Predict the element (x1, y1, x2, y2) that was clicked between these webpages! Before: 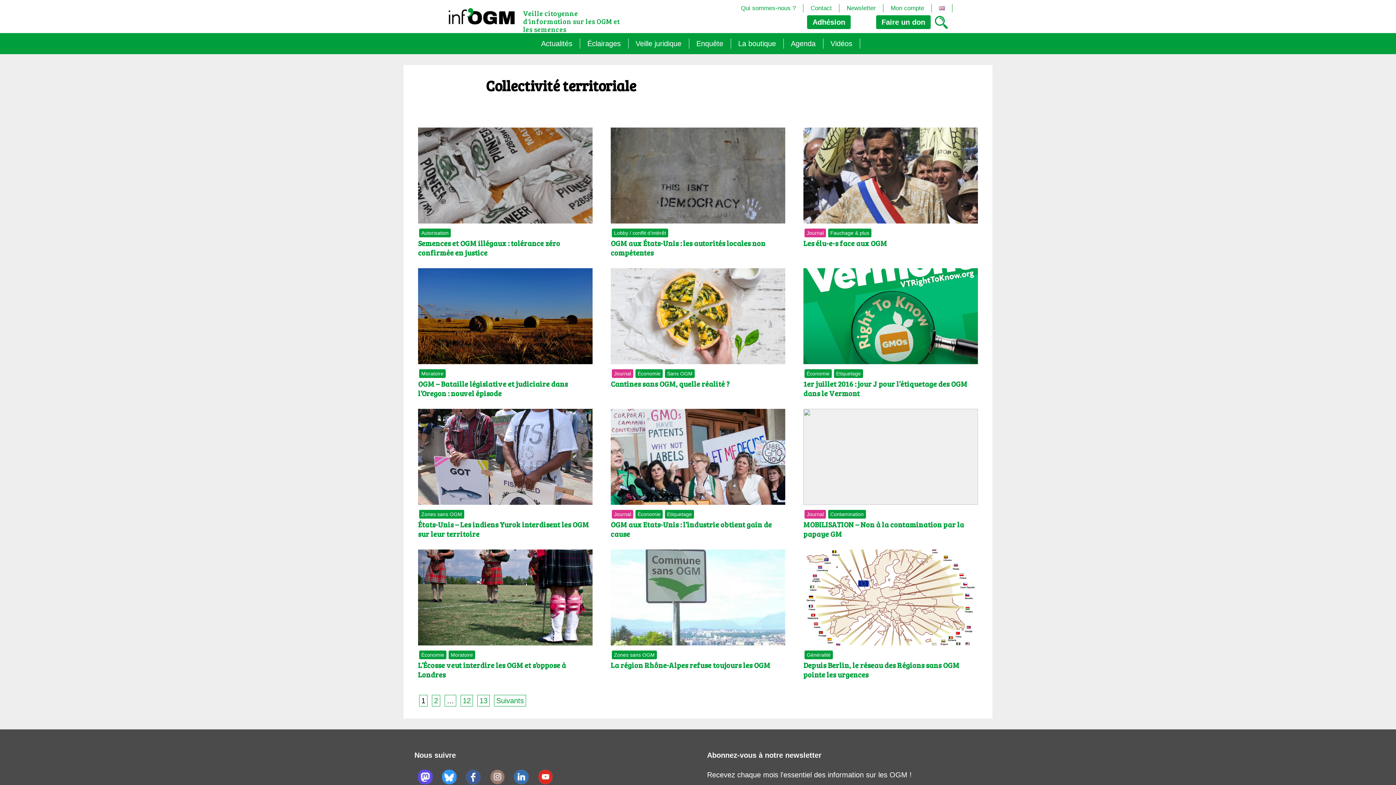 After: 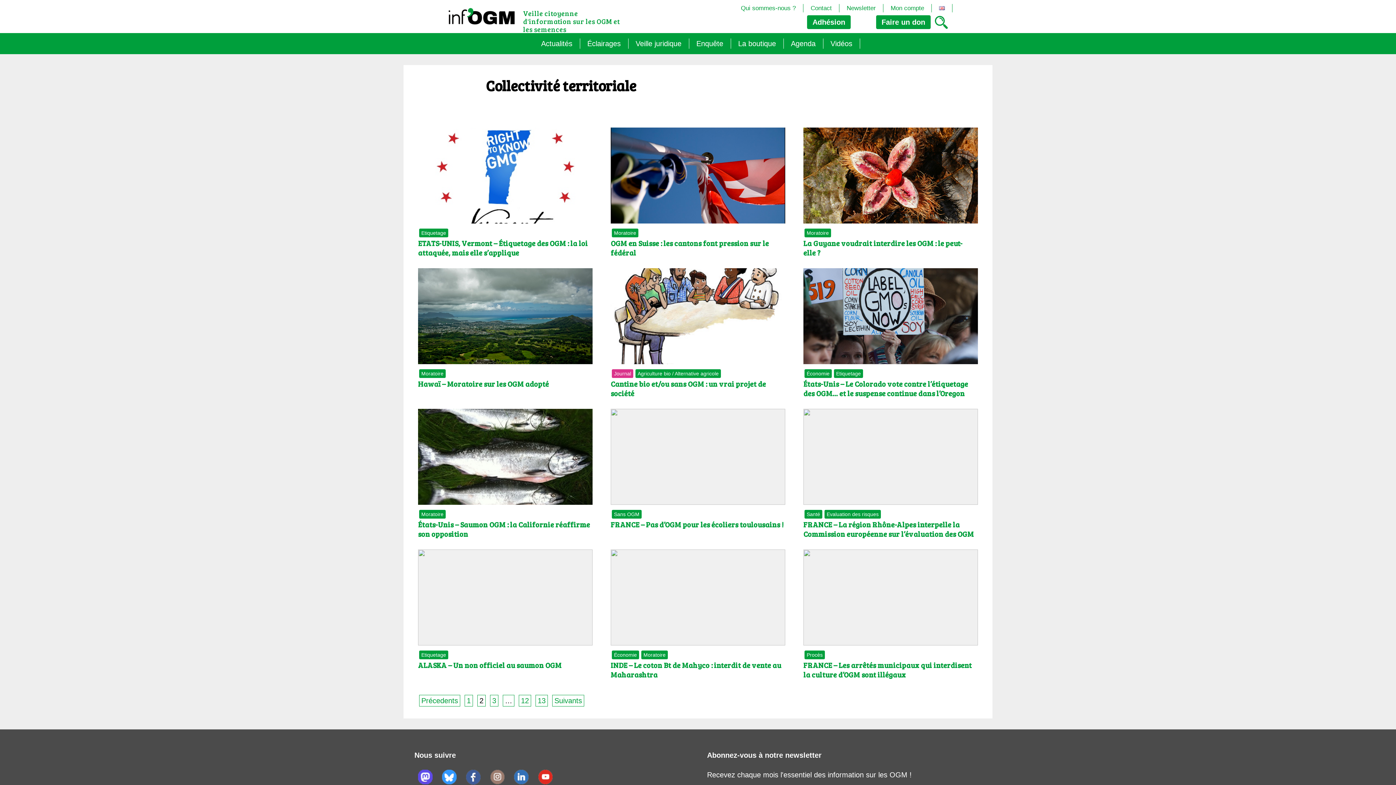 Action: label: Suivants bbox: (494, 695, 526, 706)